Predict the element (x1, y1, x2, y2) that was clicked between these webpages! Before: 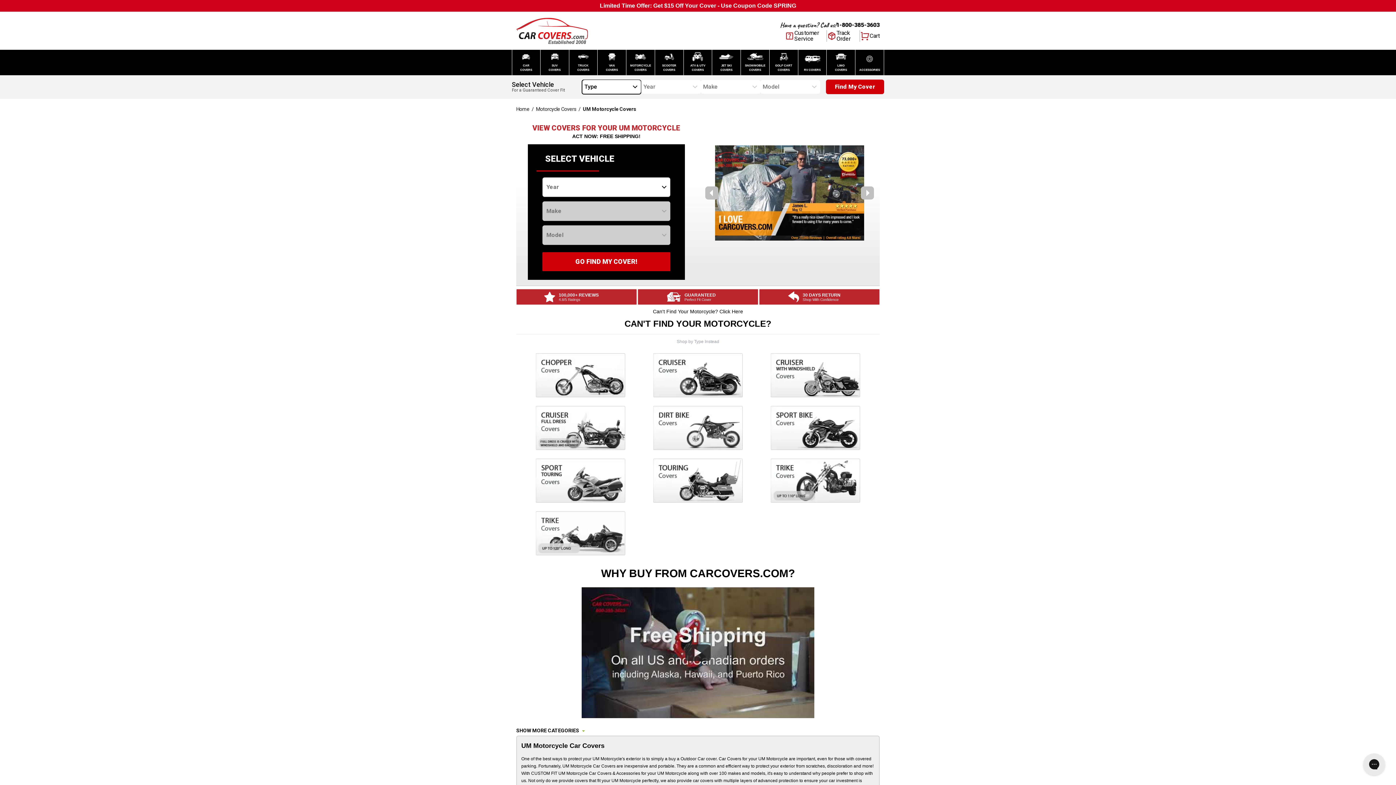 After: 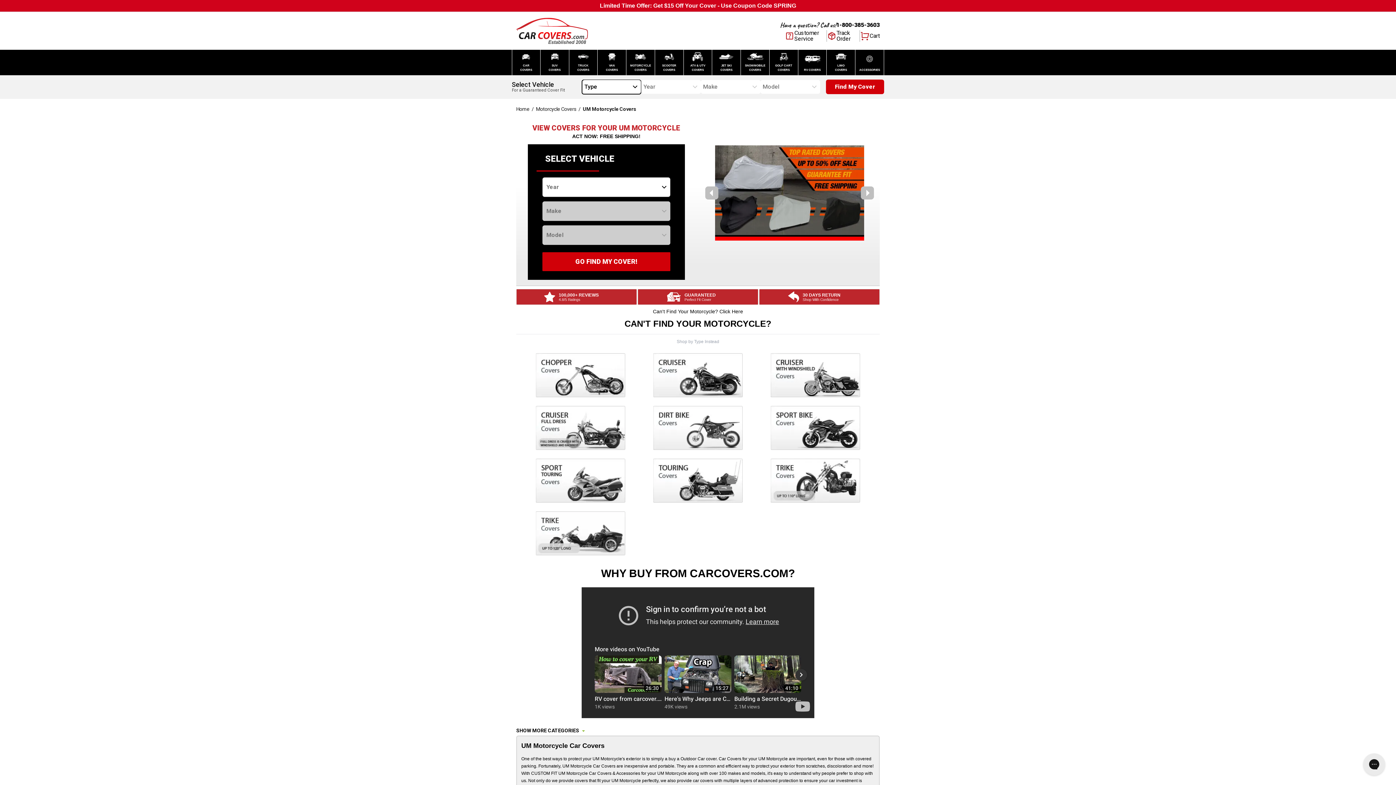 Action: bbox: (685, 644, 710, 661) label: Watch CarCovers.com - Why Buy From Us?